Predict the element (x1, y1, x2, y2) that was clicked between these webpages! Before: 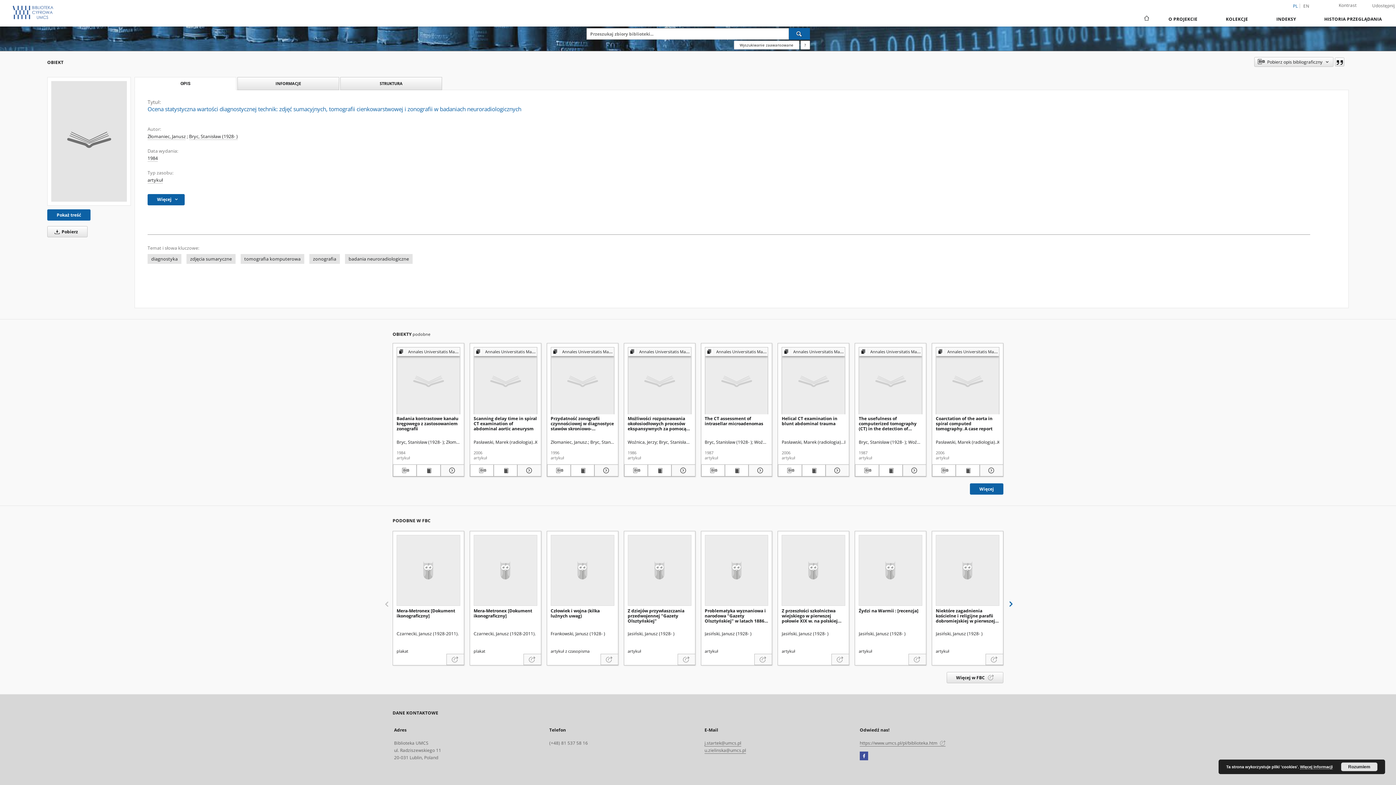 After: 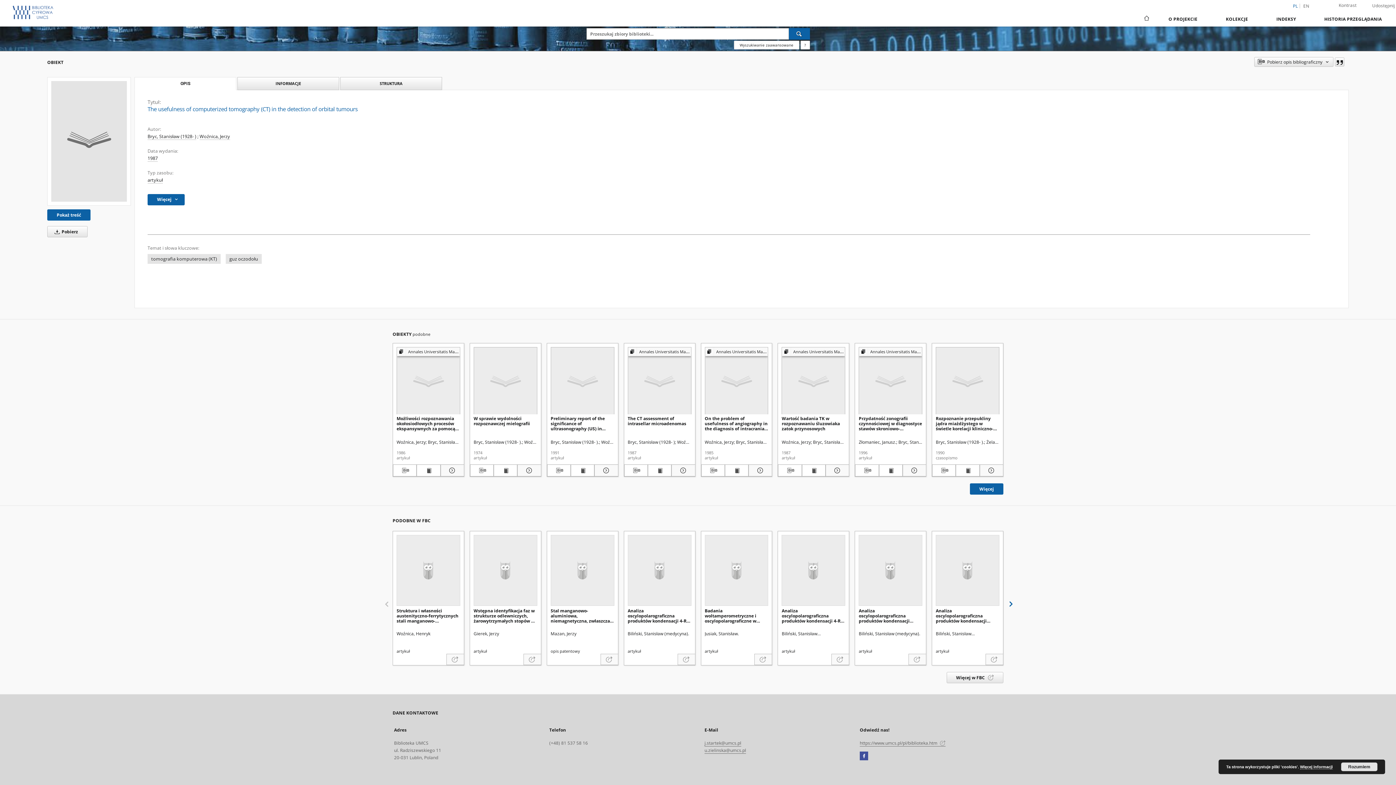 Action: bbox: (902, 466, 925, 475) label: Pokaż szczegóły The usefulness of computerized tomography (CT) in the detection of orbital tumours